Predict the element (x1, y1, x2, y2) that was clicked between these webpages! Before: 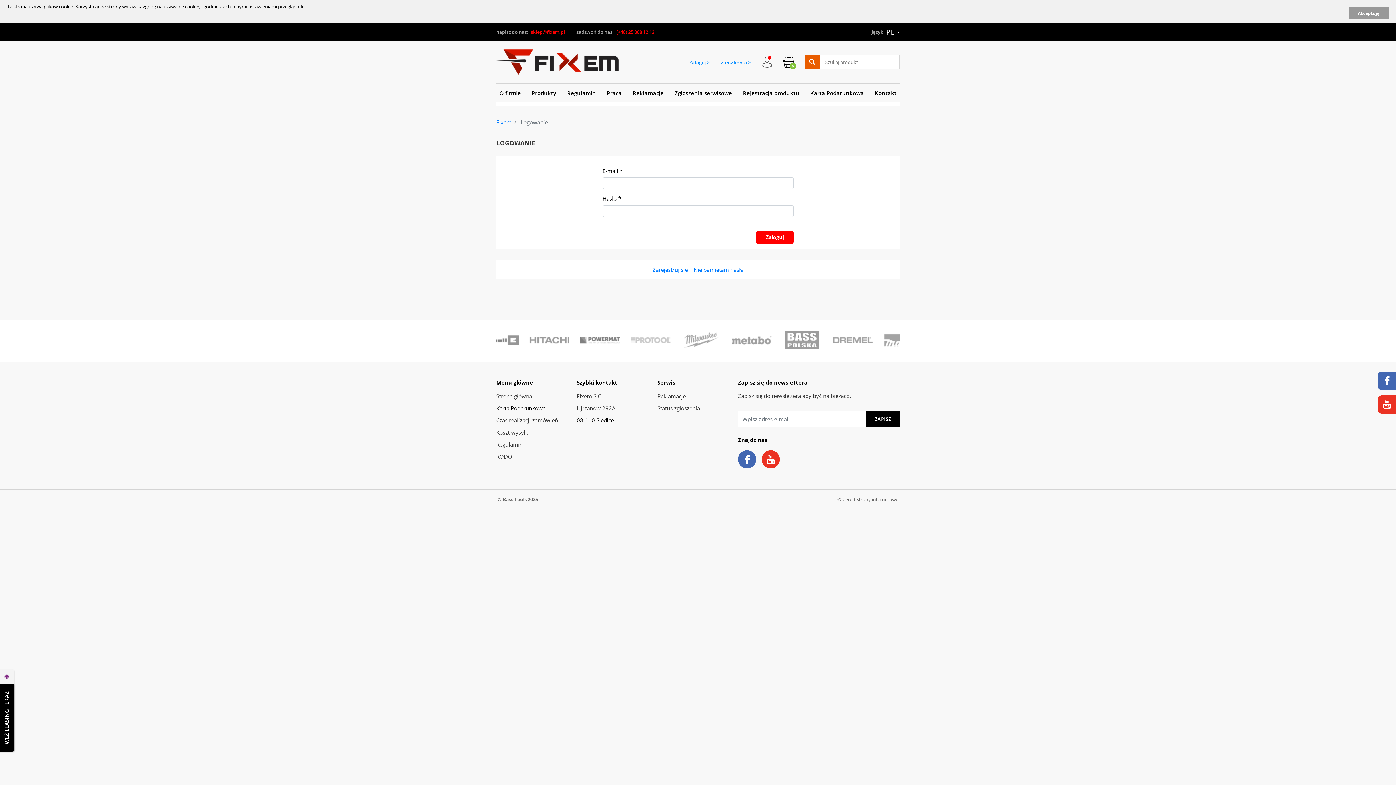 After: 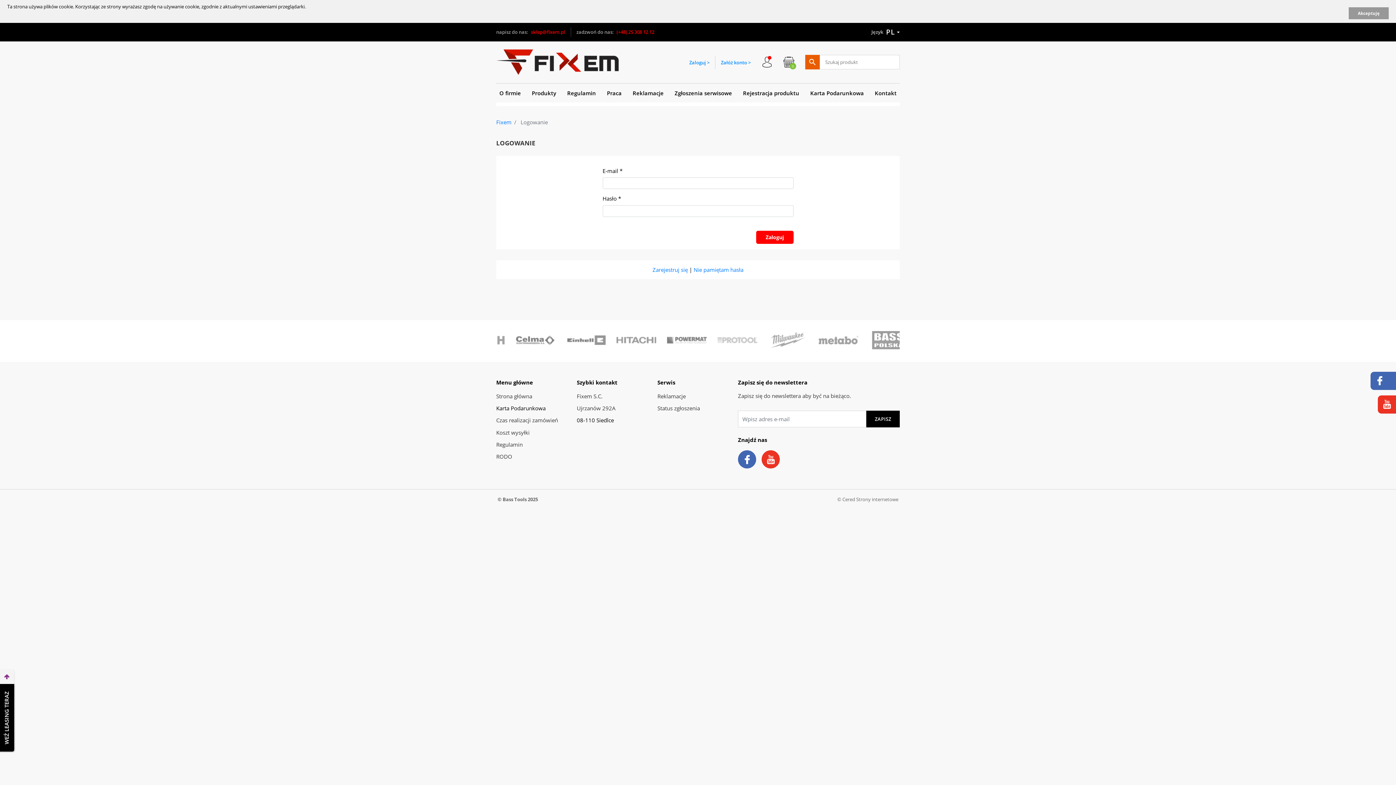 Action: bbox: (1378, 371, 1403, 390)